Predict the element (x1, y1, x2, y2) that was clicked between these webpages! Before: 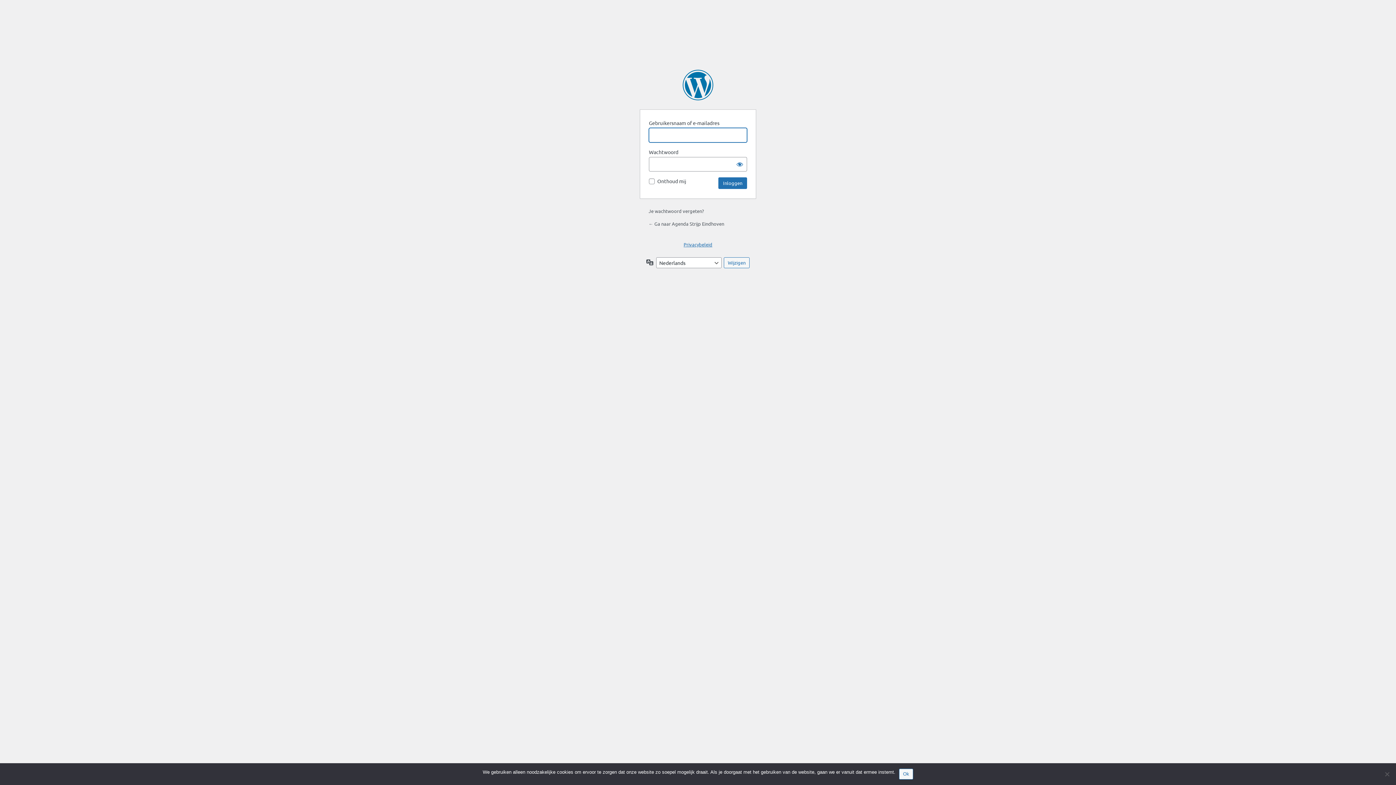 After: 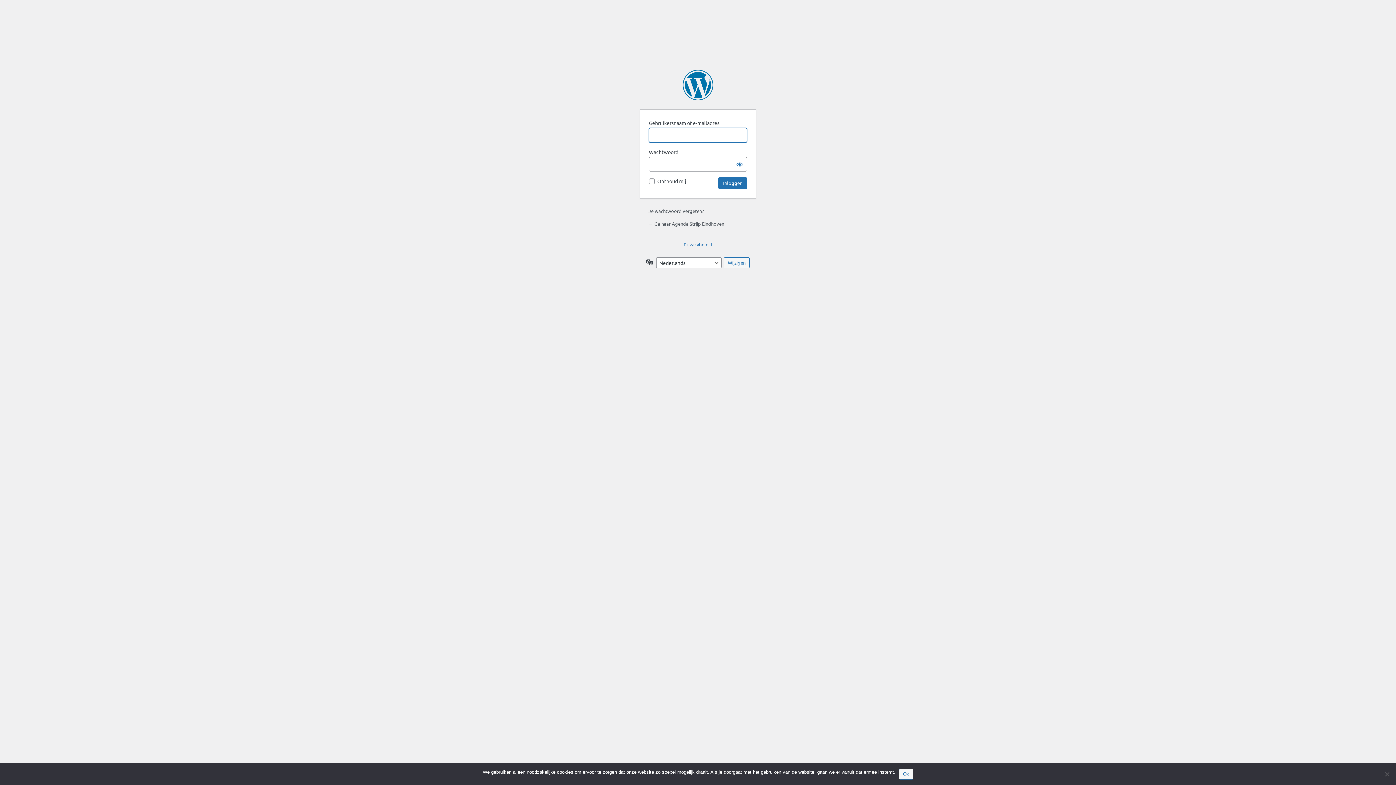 Action: bbox: (683, 241, 712, 247) label: Privacybeleid